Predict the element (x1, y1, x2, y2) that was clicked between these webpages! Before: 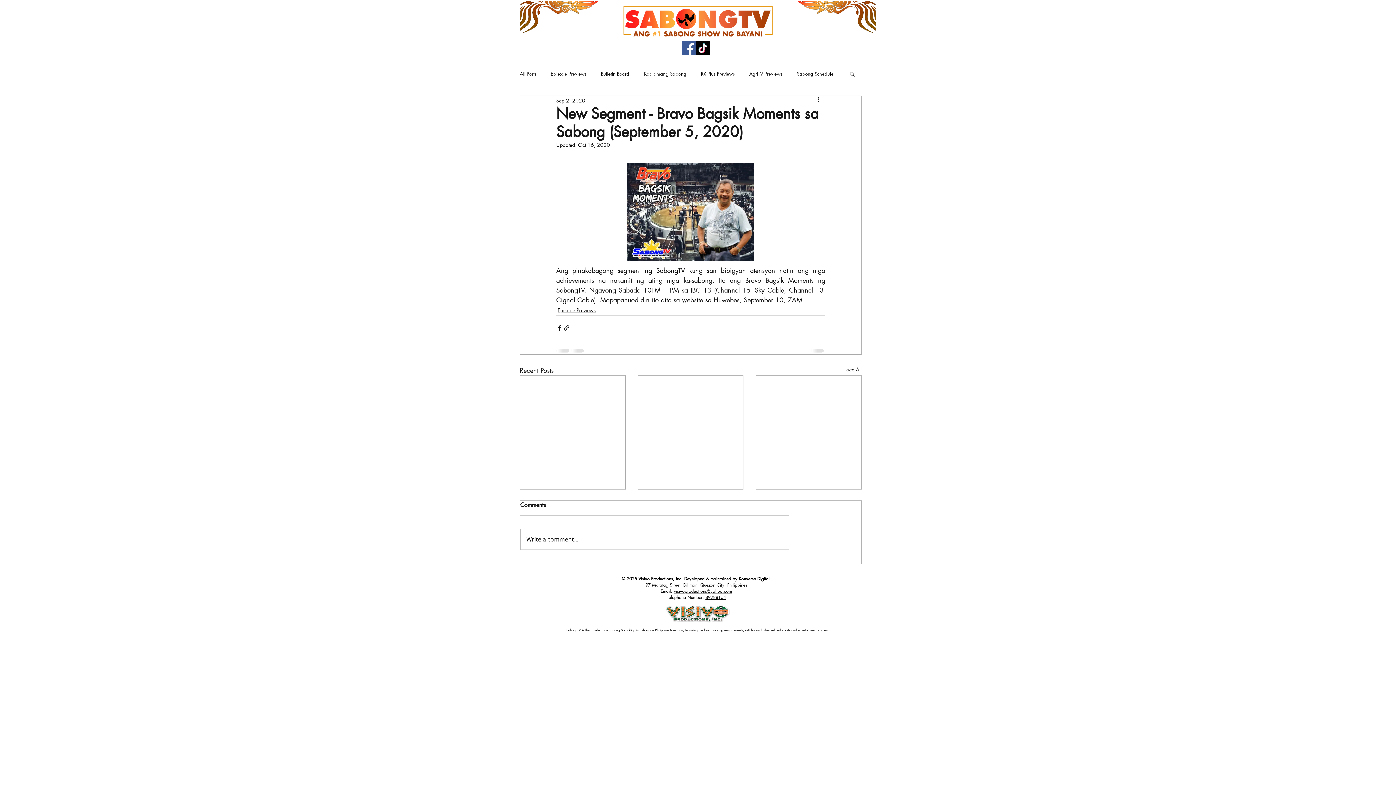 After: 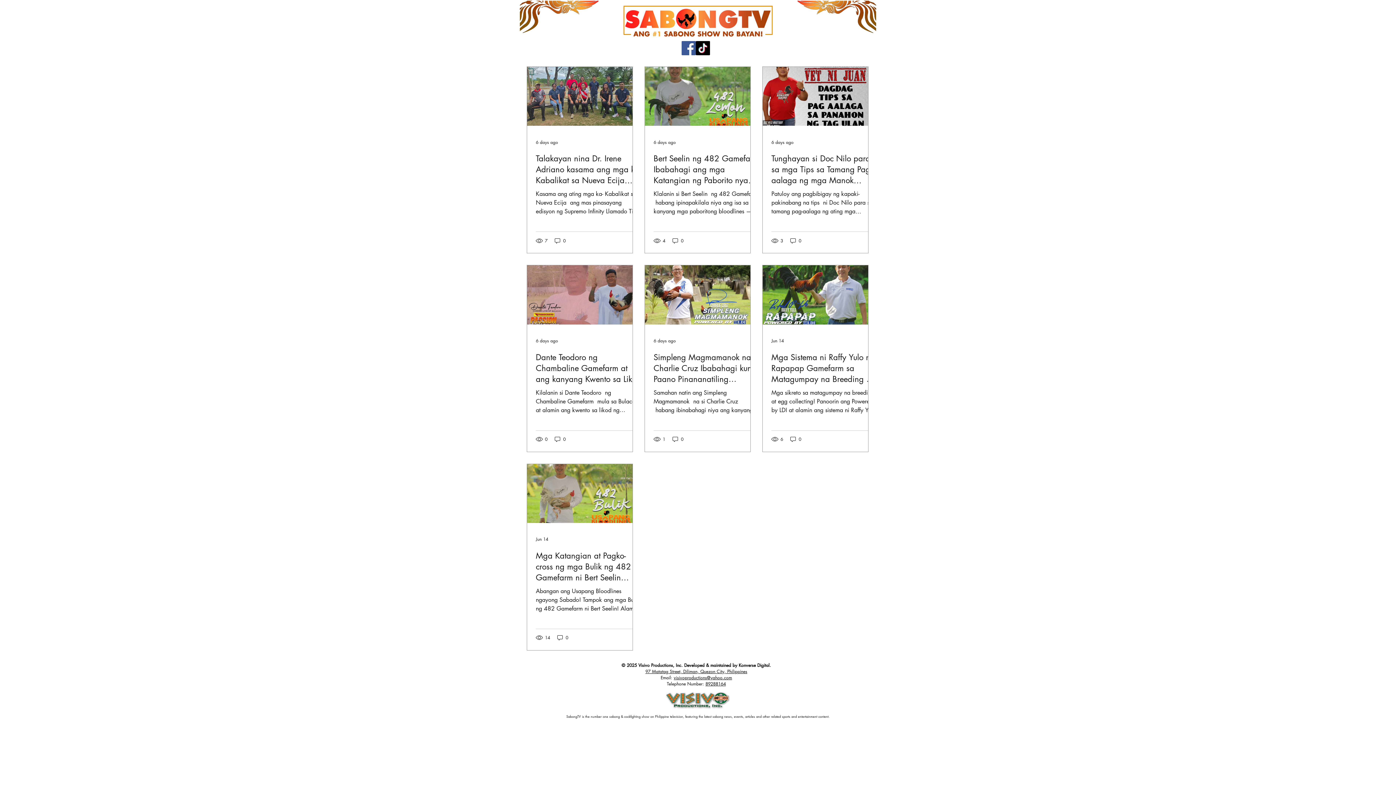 Action: bbox: (550, 70, 586, 76) label: Episode Previews